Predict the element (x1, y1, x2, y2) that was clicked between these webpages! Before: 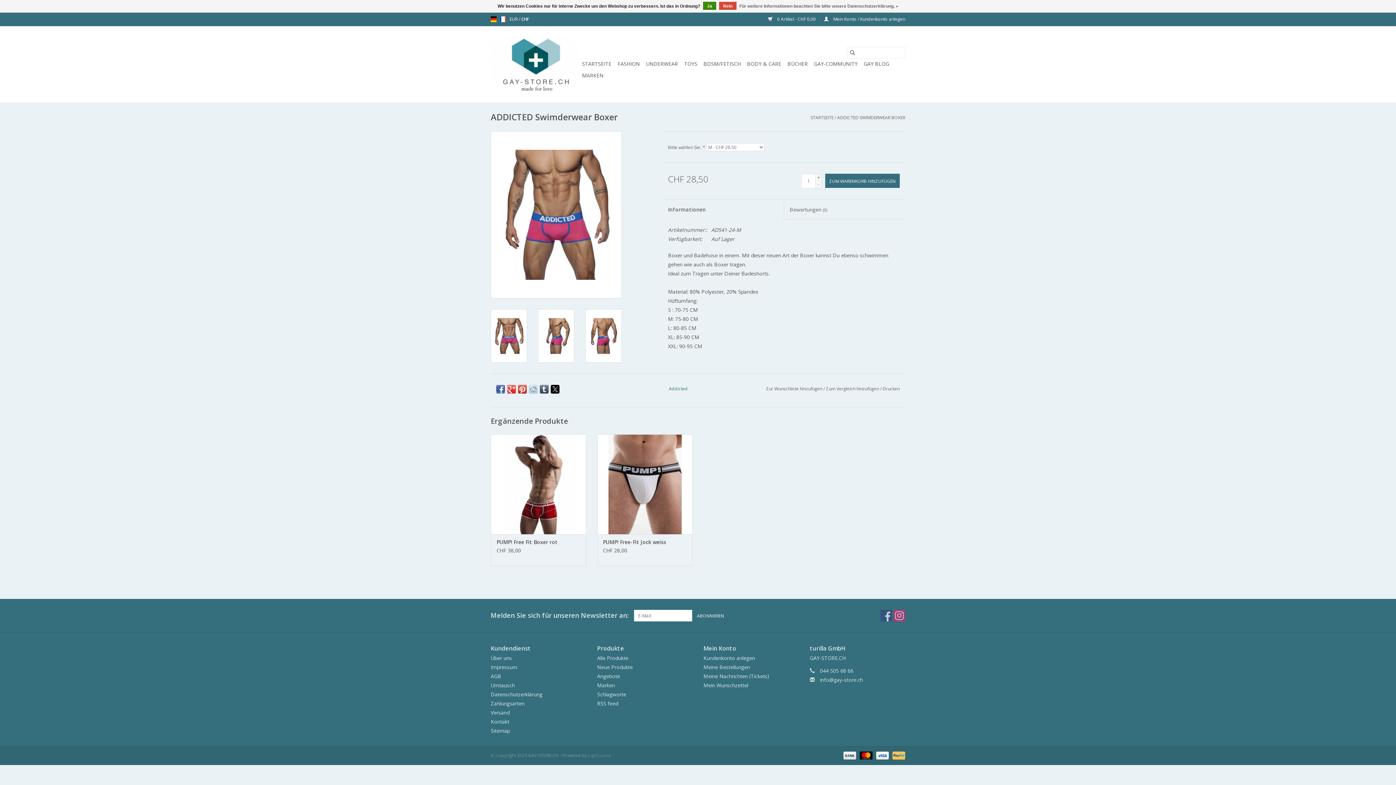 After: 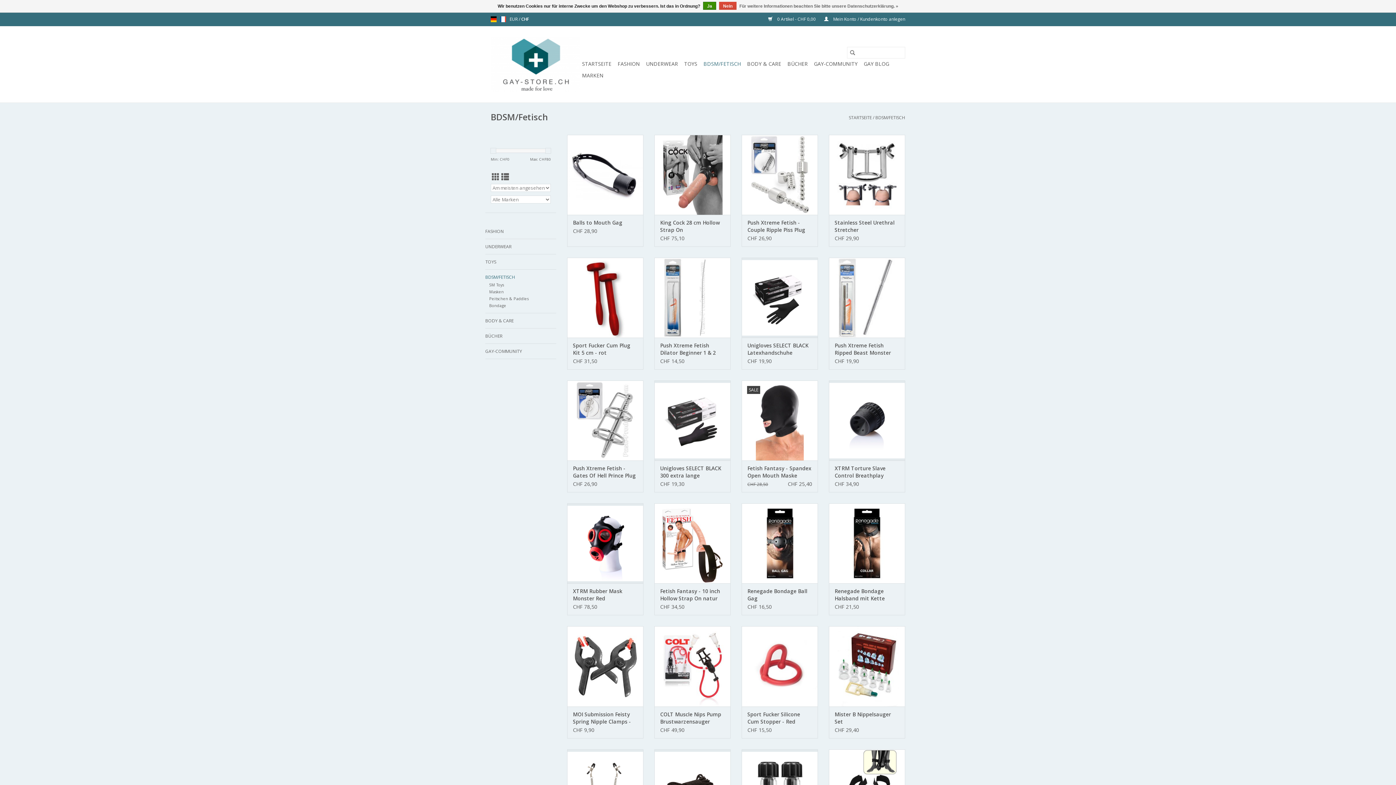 Action: bbox: (701, 58, 743, 69) label: BDSM/FETISCH